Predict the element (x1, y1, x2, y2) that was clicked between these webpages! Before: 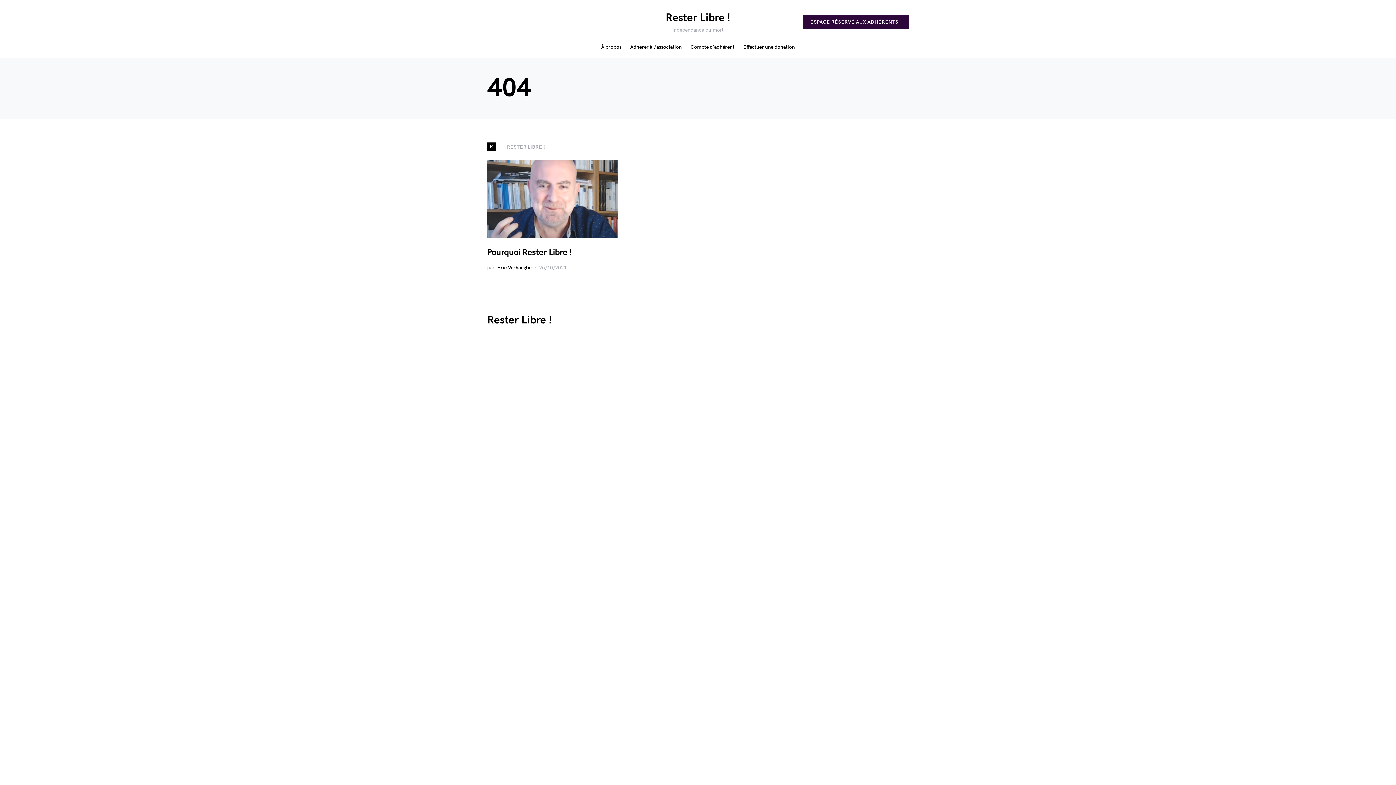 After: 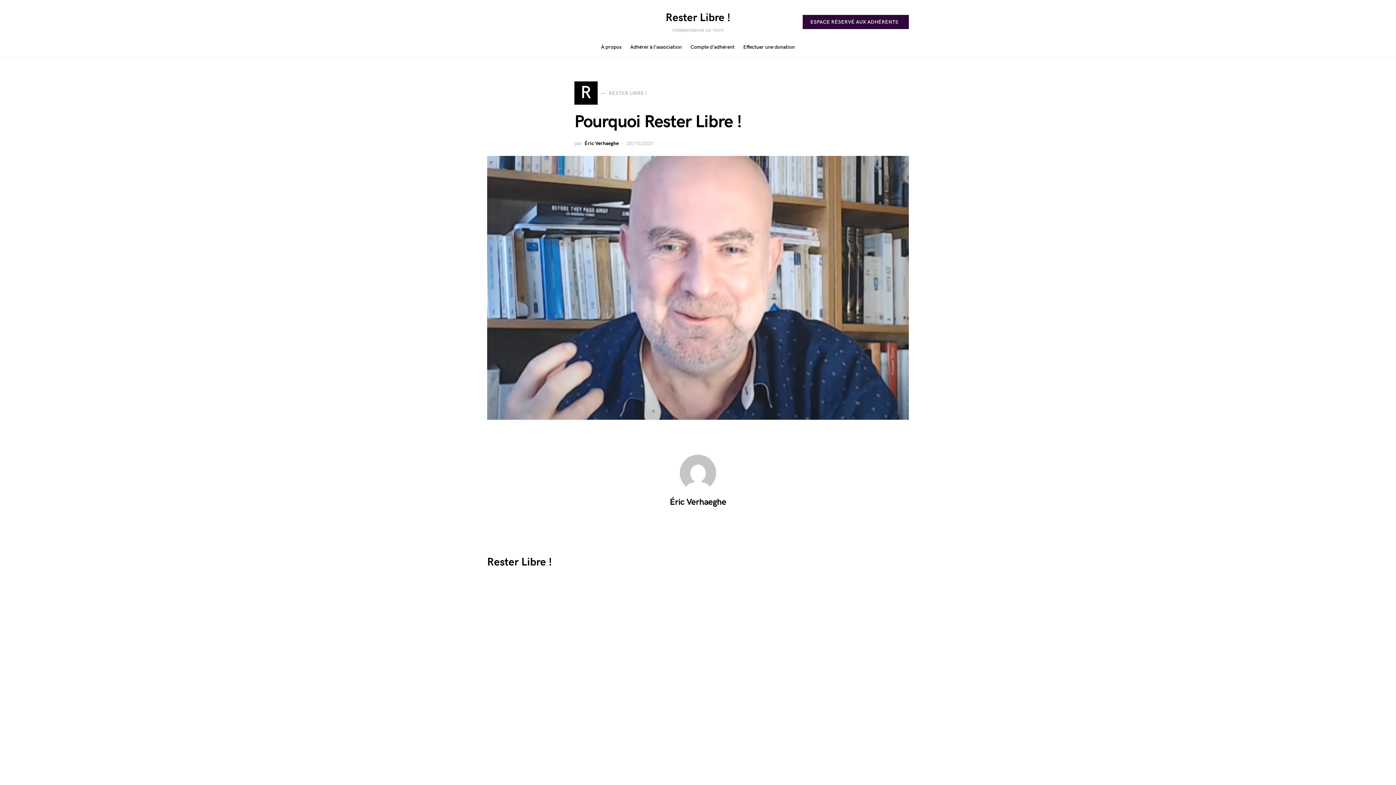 Action: bbox: (487, 160, 618, 238)